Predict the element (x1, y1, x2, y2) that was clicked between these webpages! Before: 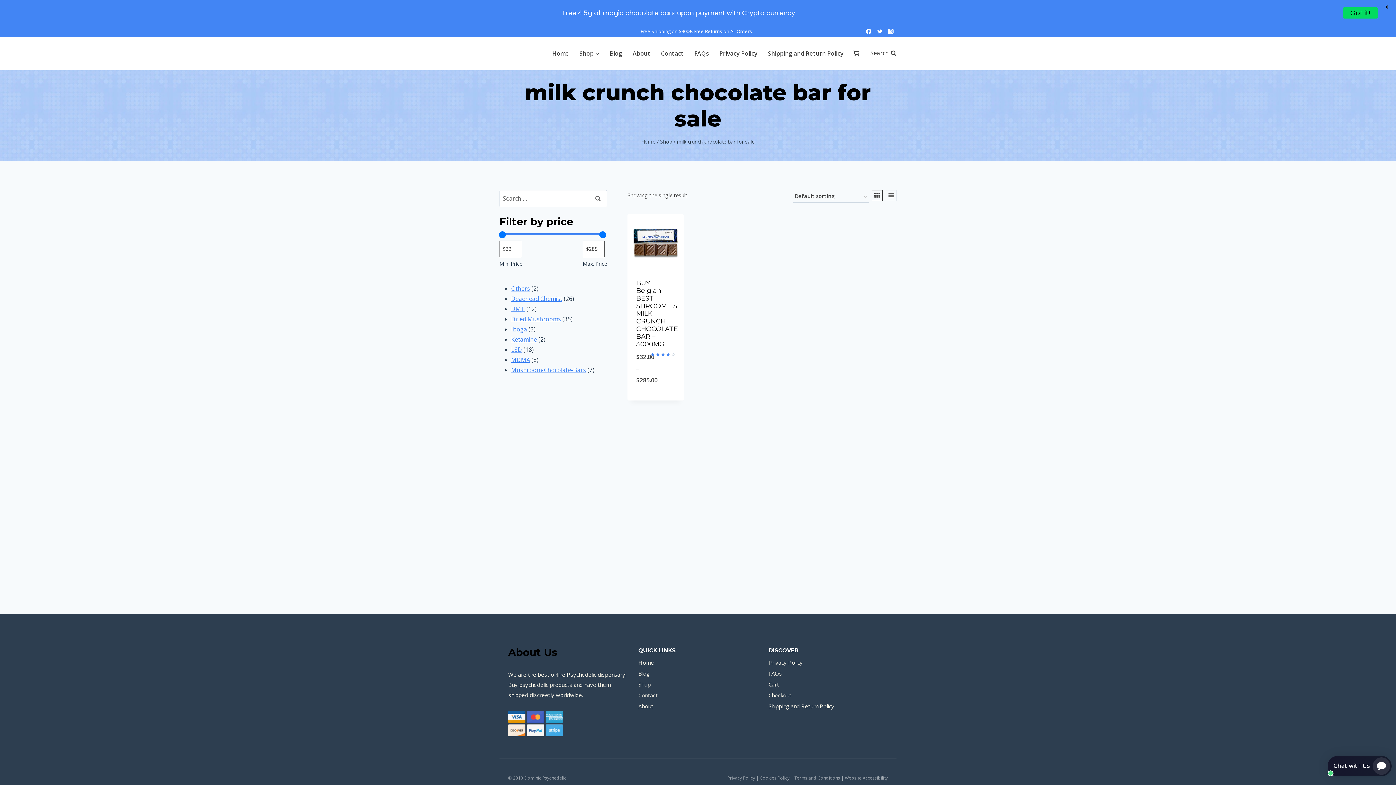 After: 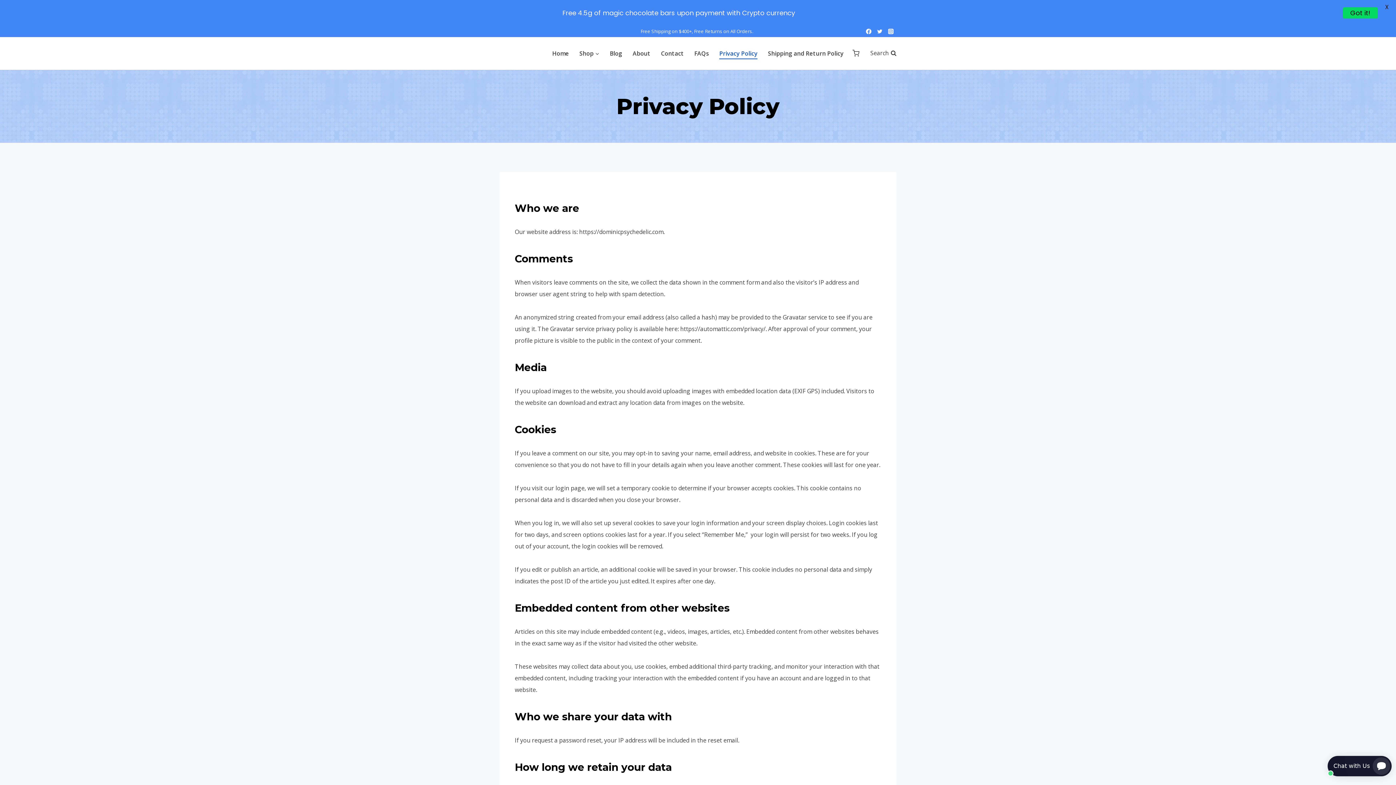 Action: bbox: (714, 47, 762, 59) label: Privacy Policy